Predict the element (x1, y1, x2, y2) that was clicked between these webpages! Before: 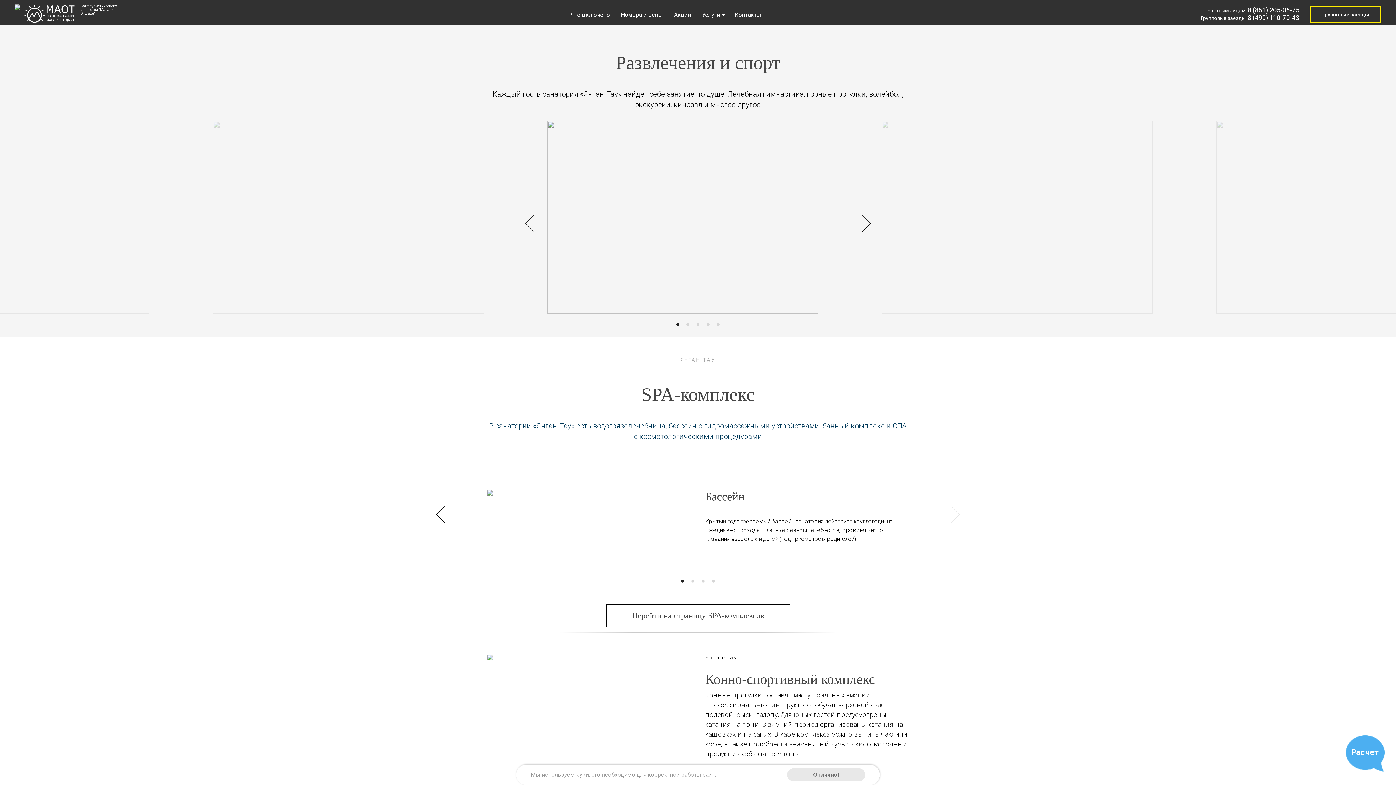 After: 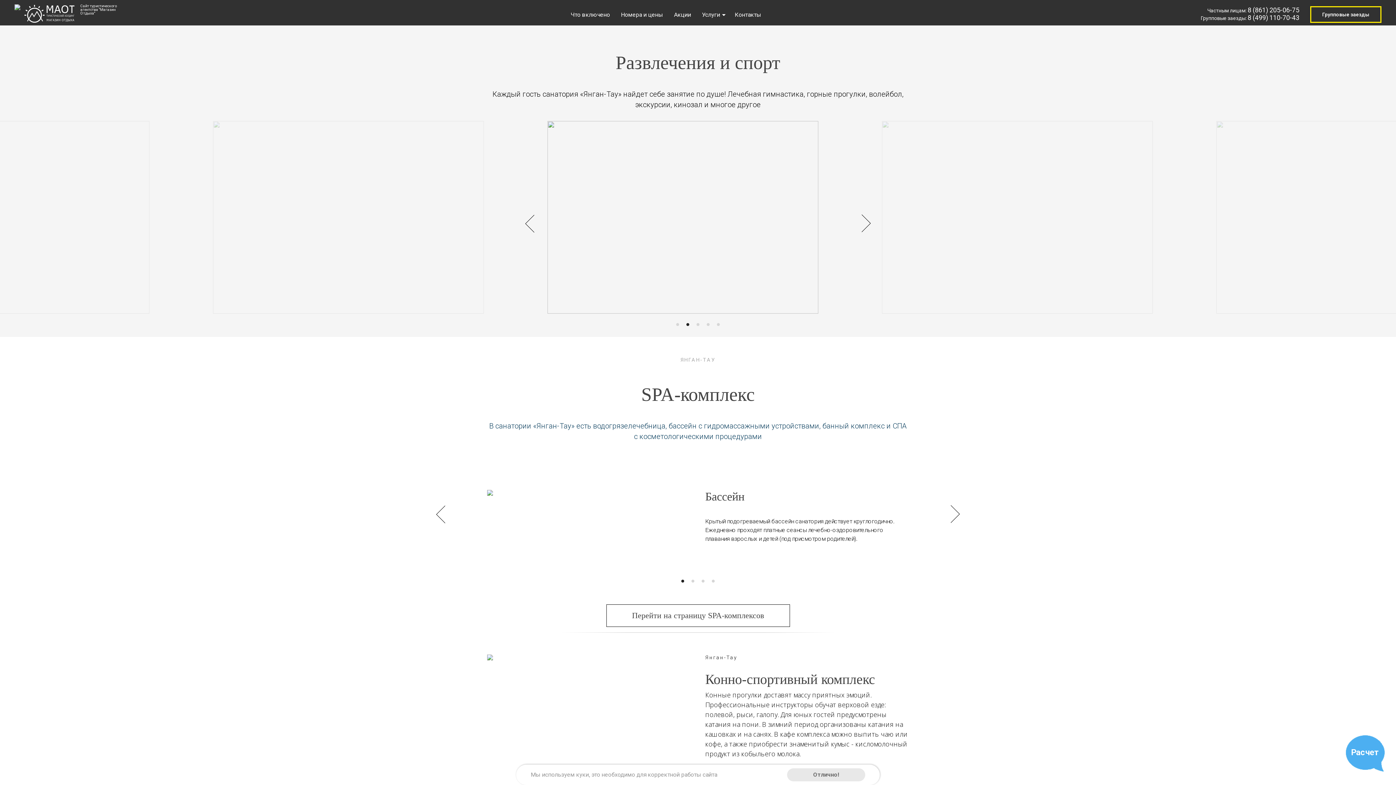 Action: bbox: (861, 214, 870, 232)